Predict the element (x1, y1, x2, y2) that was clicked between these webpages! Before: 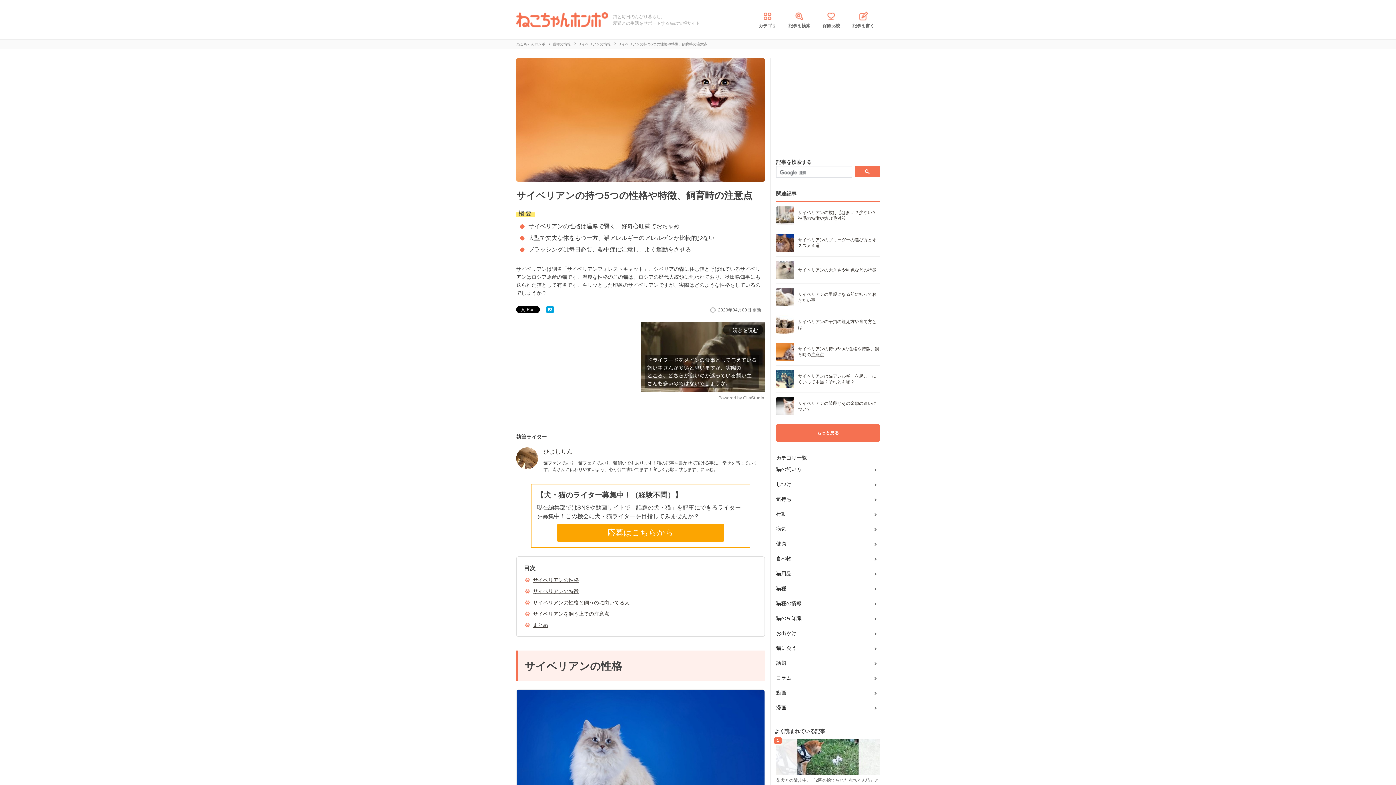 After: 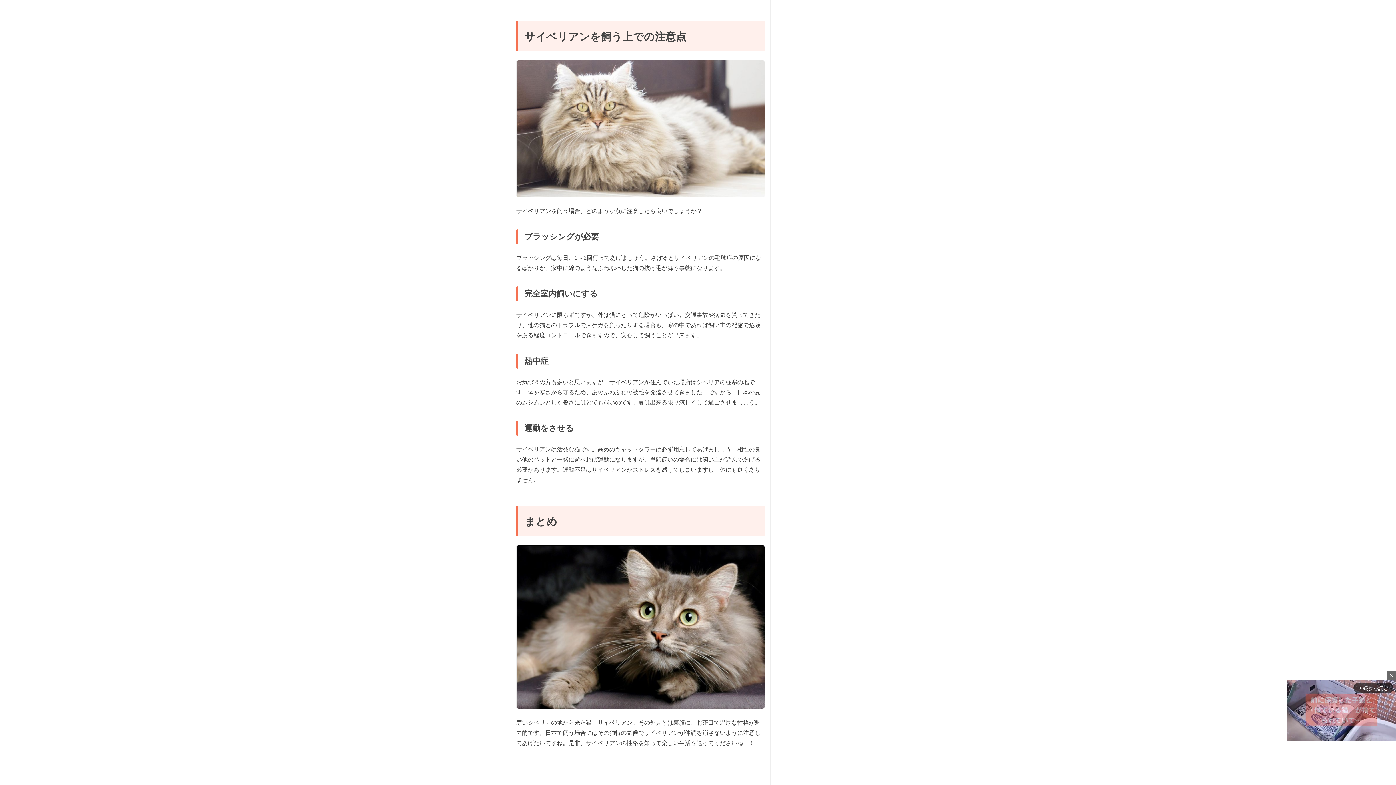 Action: bbox: (533, 611, 609, 617) label: サイベリアンを飼う上での注意点